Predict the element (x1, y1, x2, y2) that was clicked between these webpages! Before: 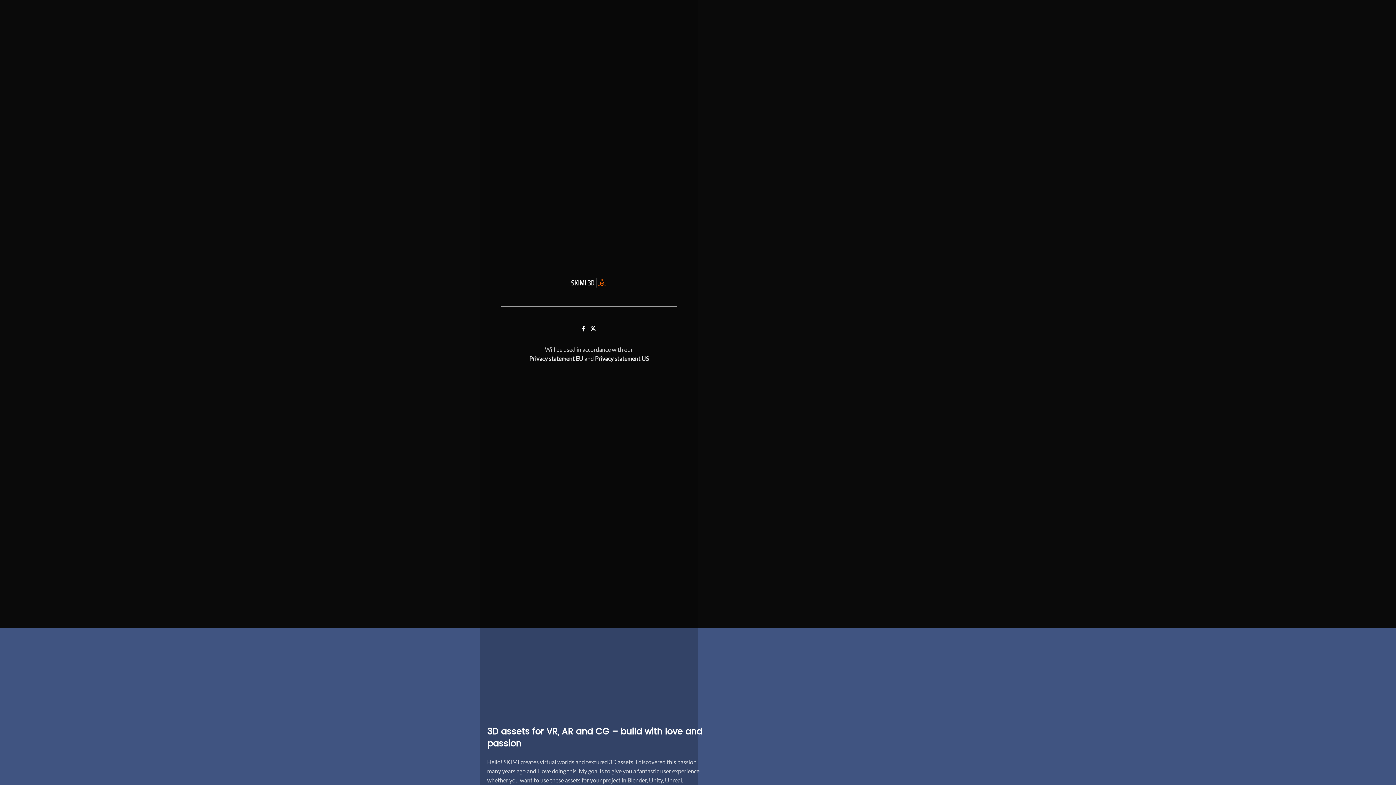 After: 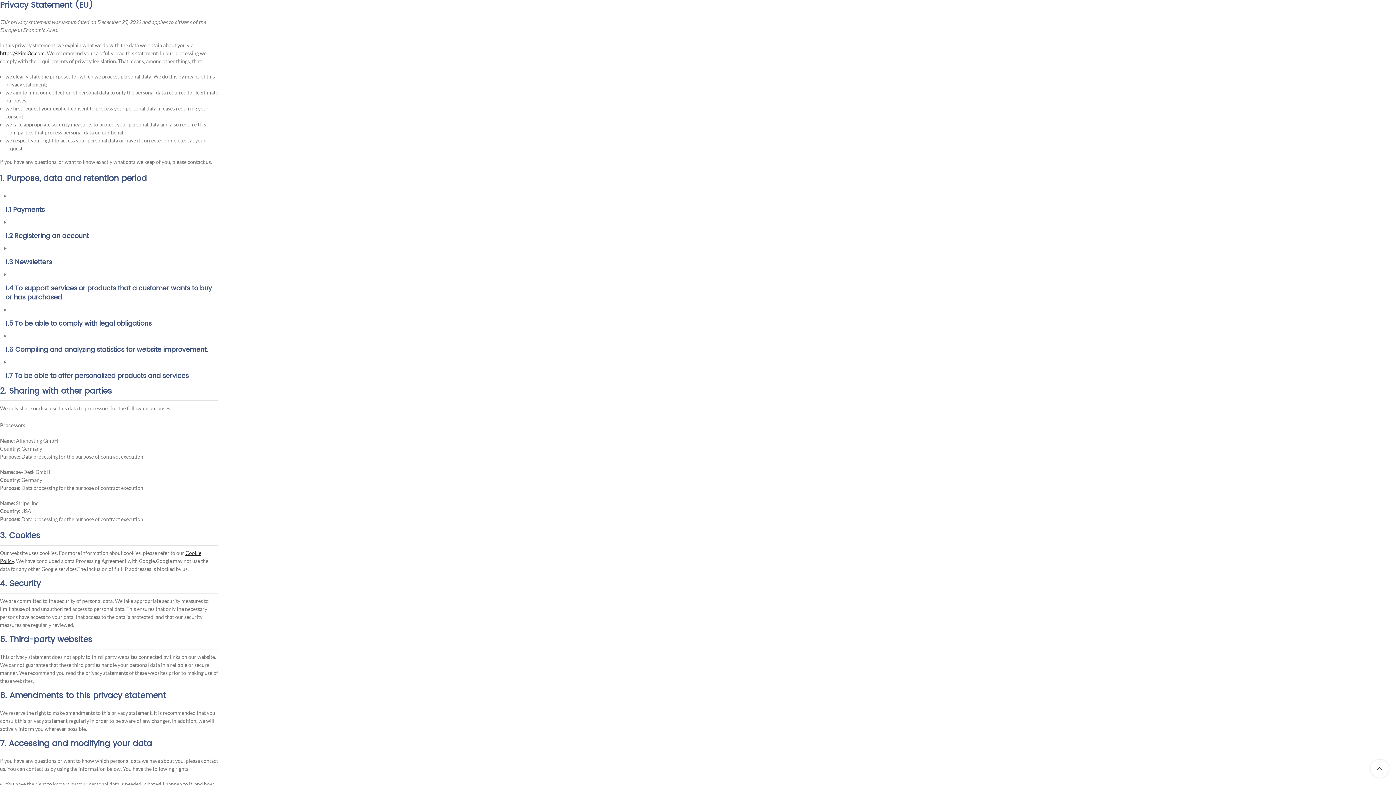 Action: bbox: (529, 355, 583, 362) label: Privacy statement EU